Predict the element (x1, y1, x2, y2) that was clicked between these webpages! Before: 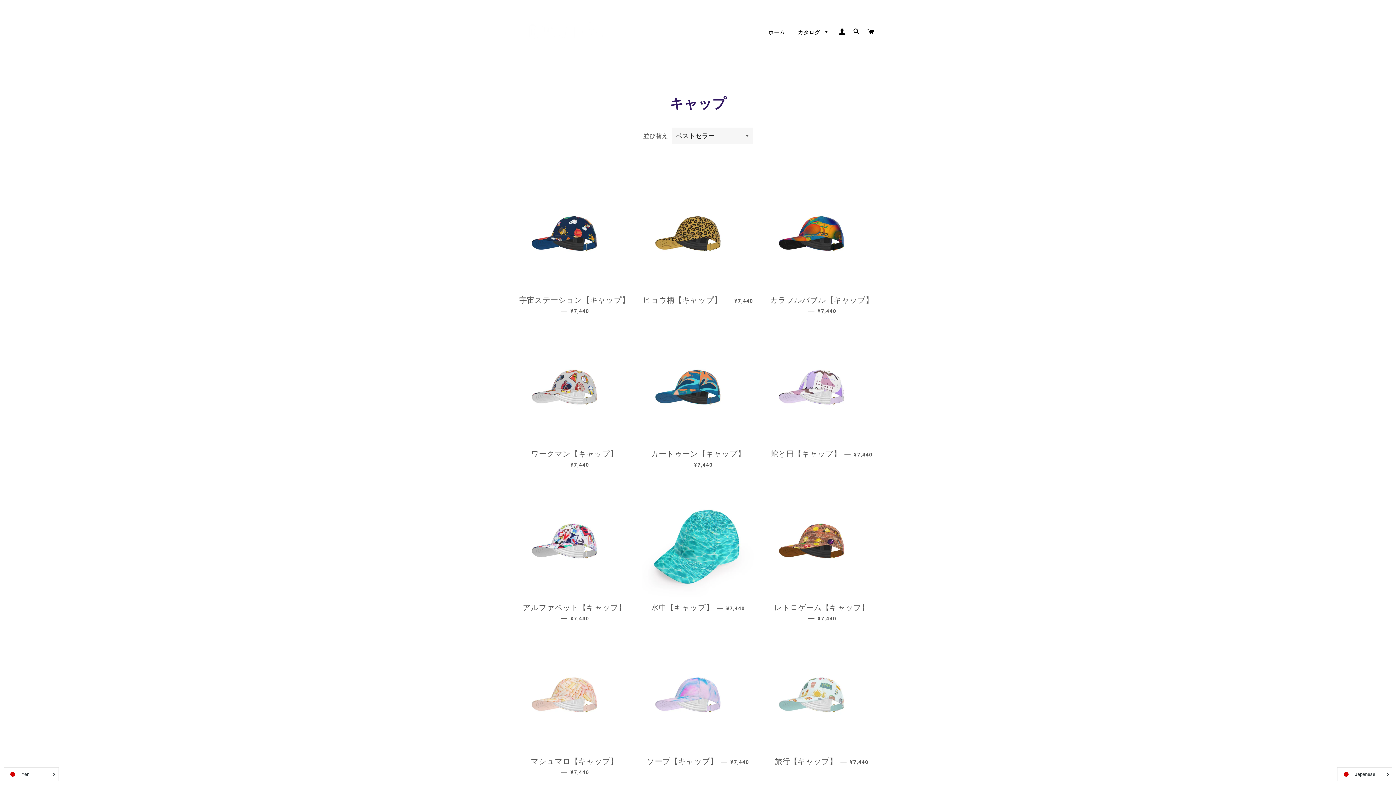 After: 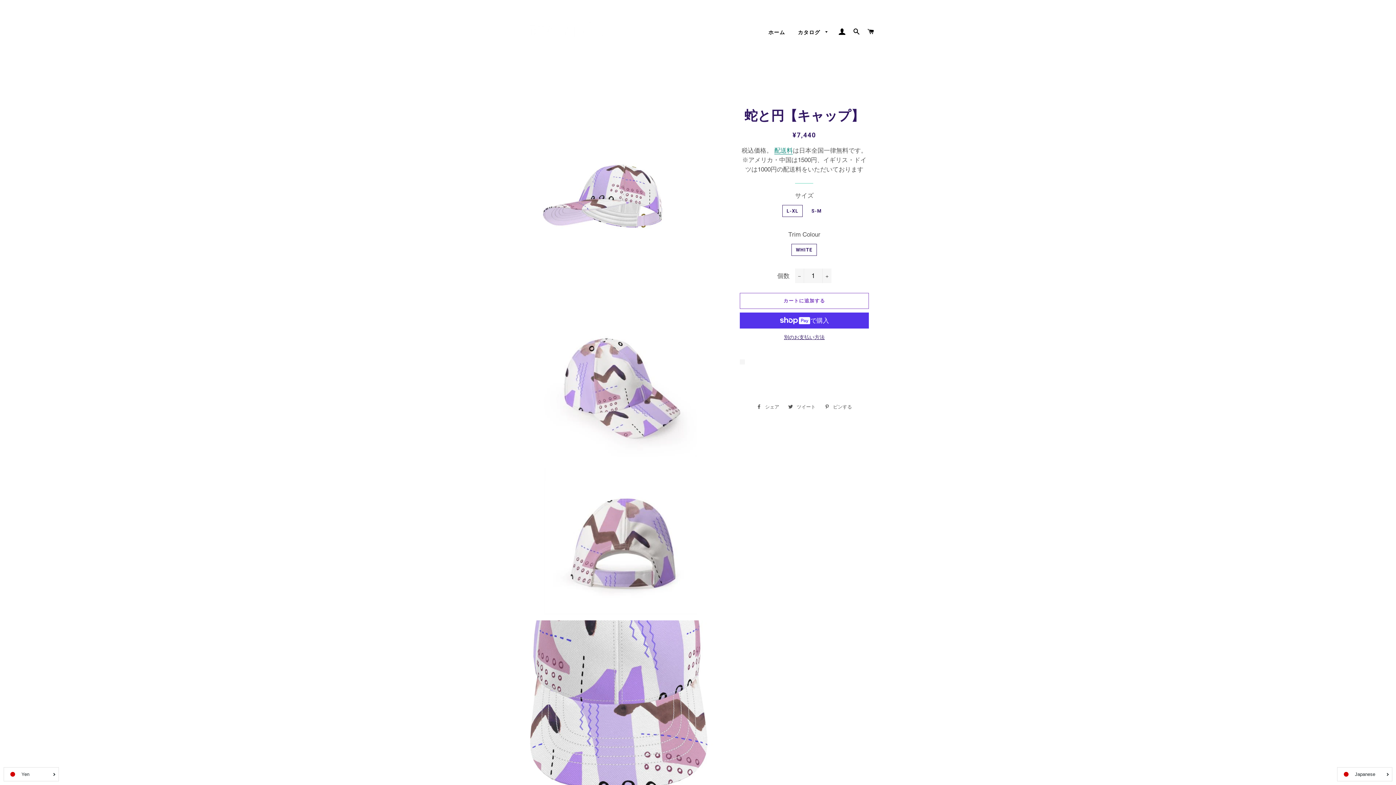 Action: bbox: (765, 331, 877, 443)